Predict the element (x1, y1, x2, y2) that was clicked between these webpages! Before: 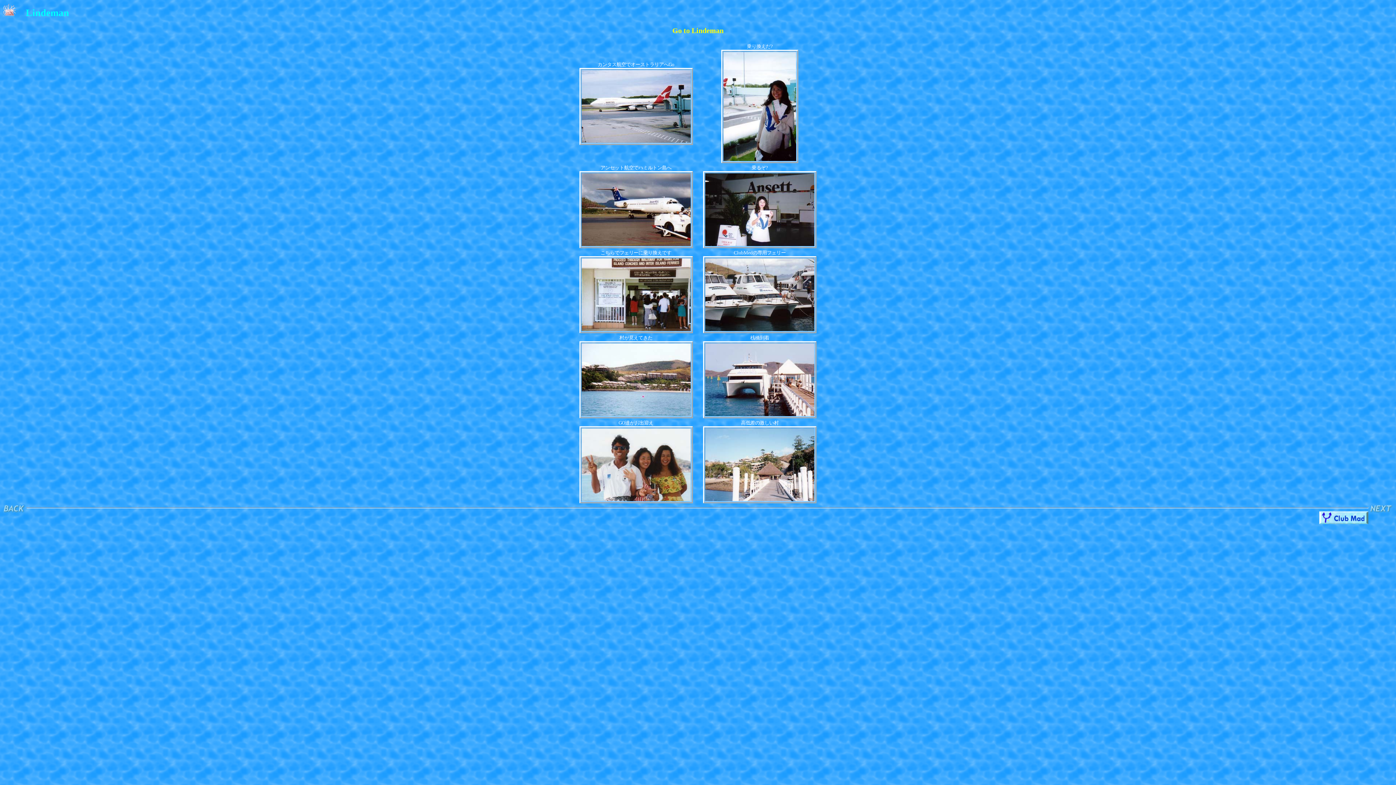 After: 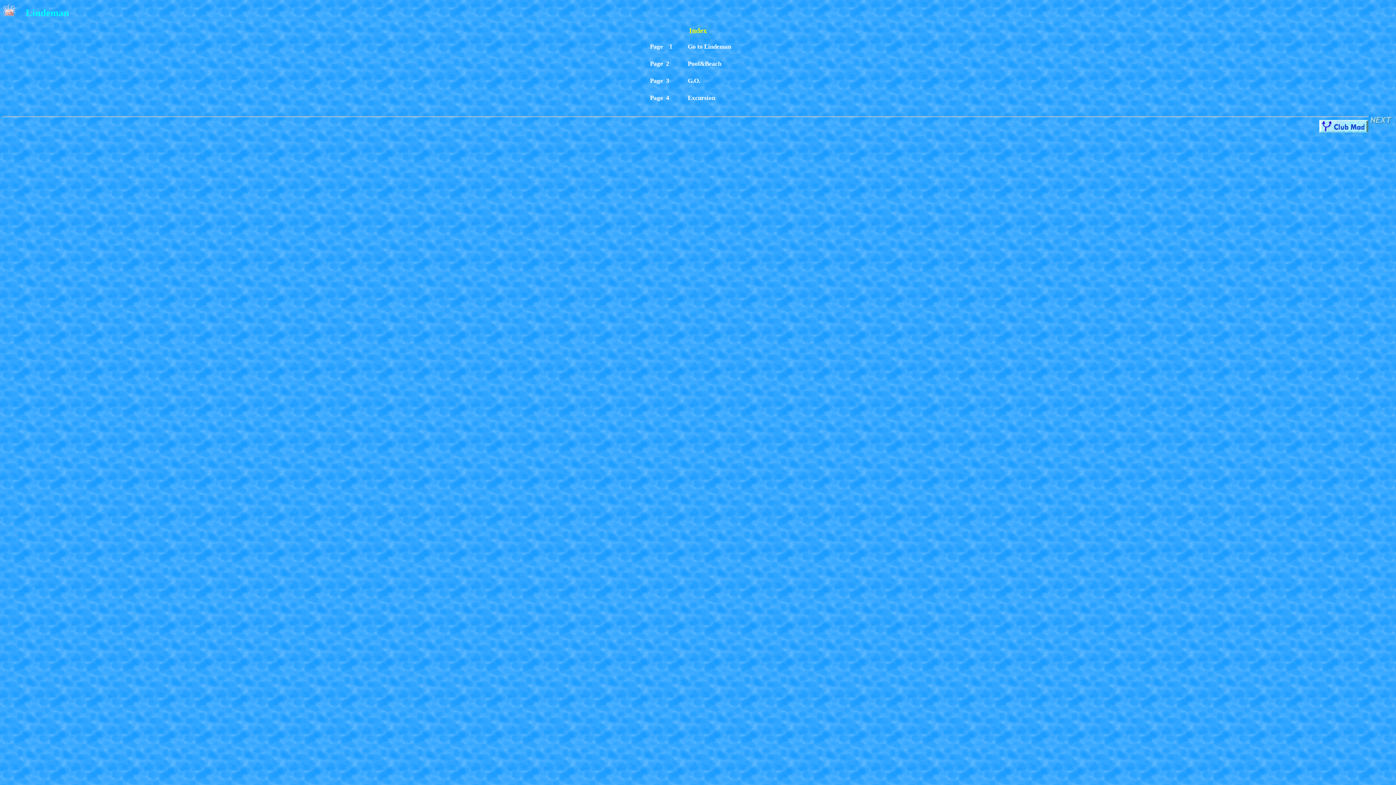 Action: bbox: (2, 7, 16, 18)